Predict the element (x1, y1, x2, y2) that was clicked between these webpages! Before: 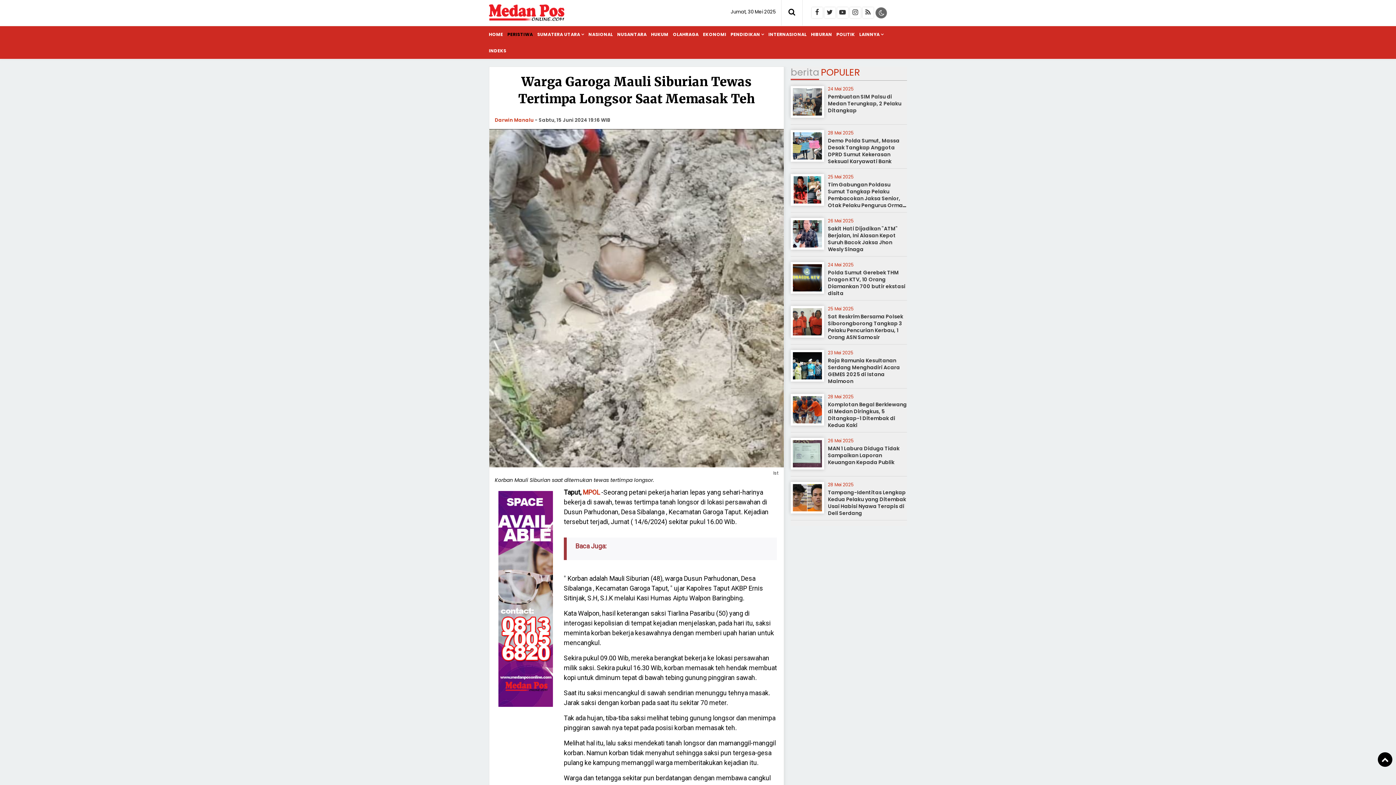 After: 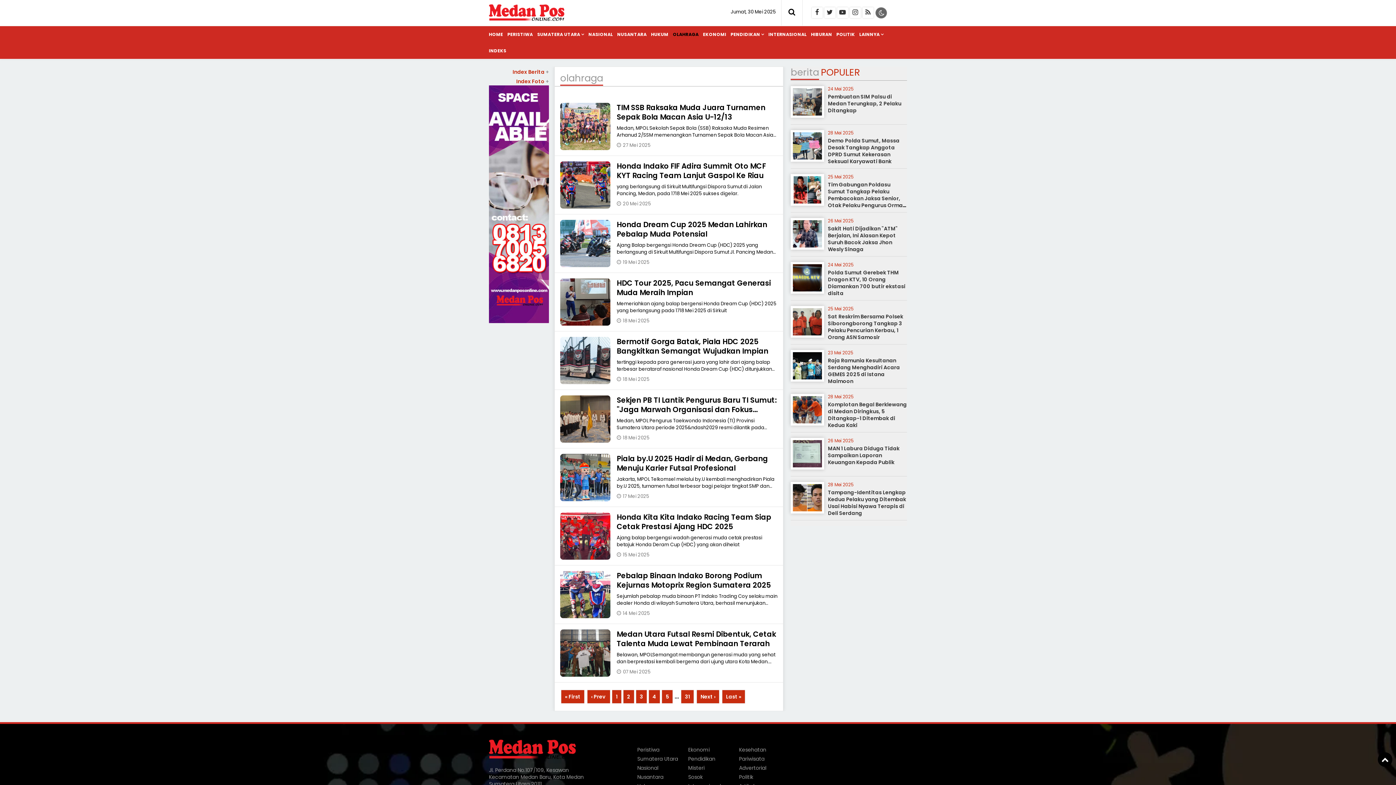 Action: bbox: (673, 26, 703, 42) label: OLAHRAGA